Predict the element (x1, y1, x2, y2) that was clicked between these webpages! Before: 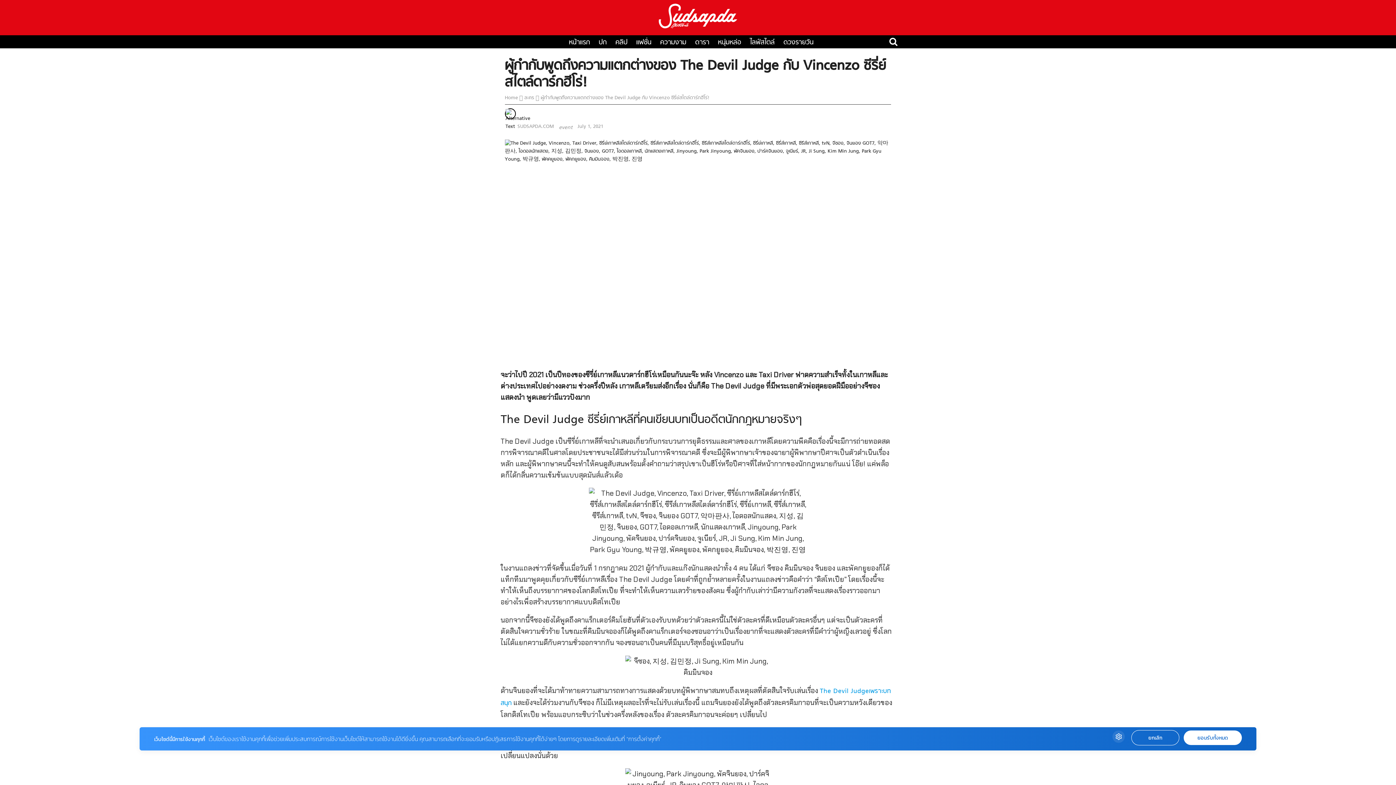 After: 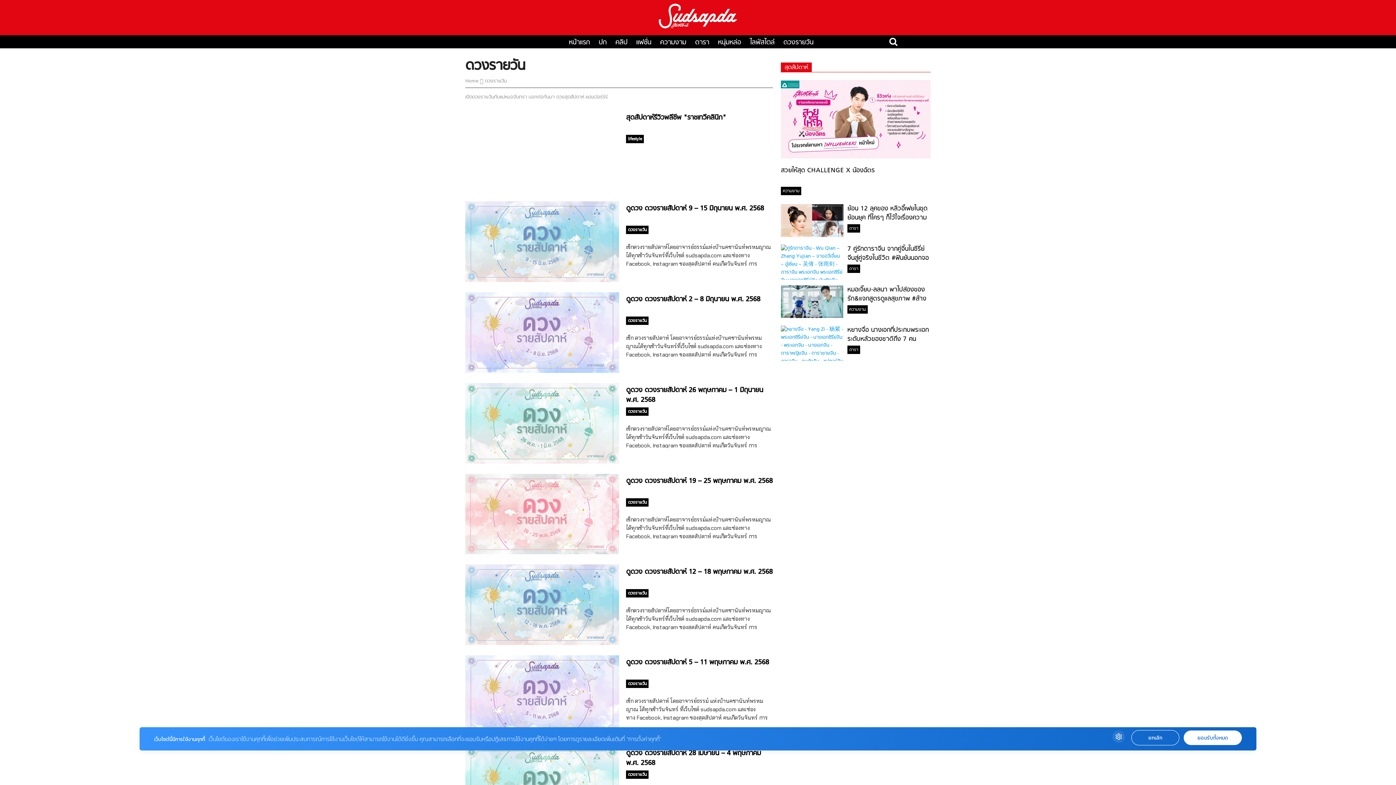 Action: label: ดวงรายวัน bbox: (779, 37, 817, 47)